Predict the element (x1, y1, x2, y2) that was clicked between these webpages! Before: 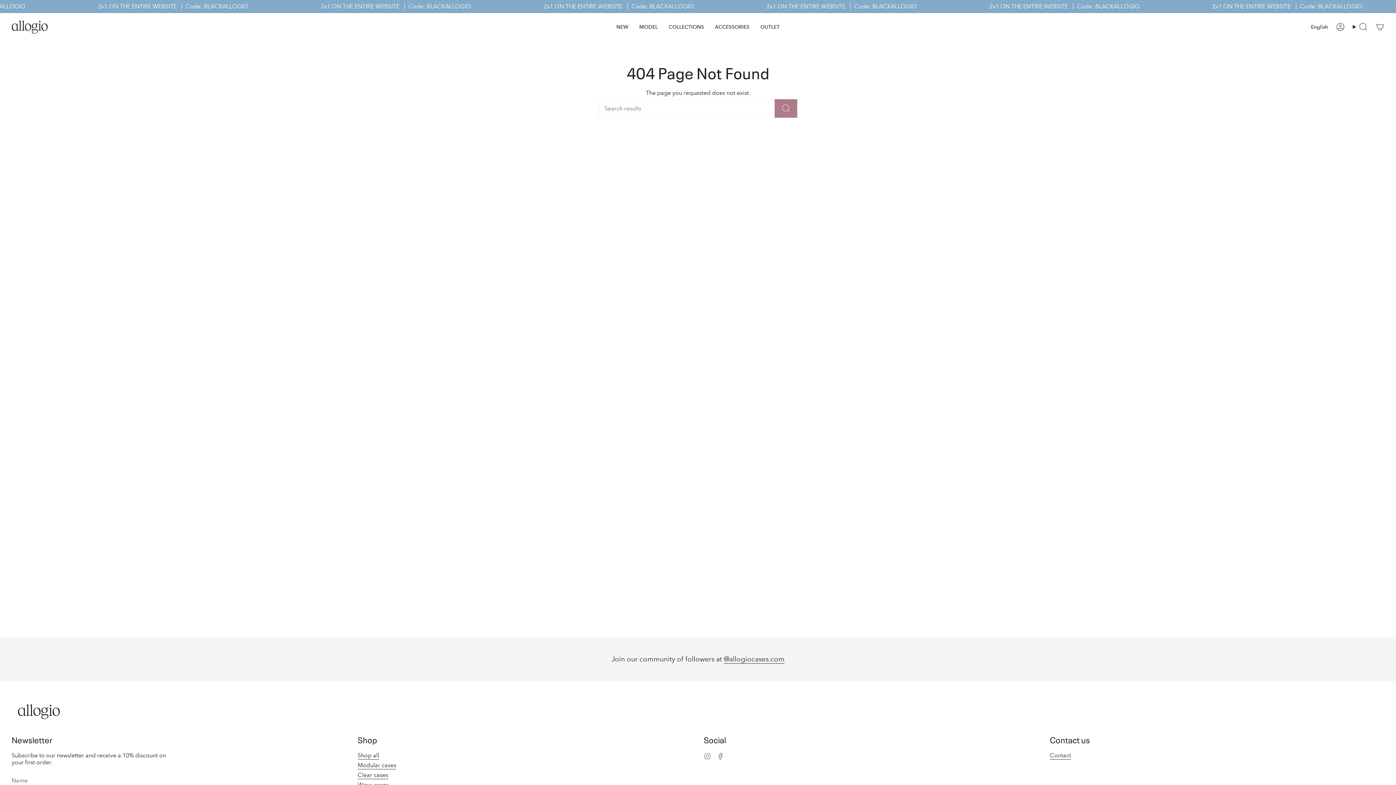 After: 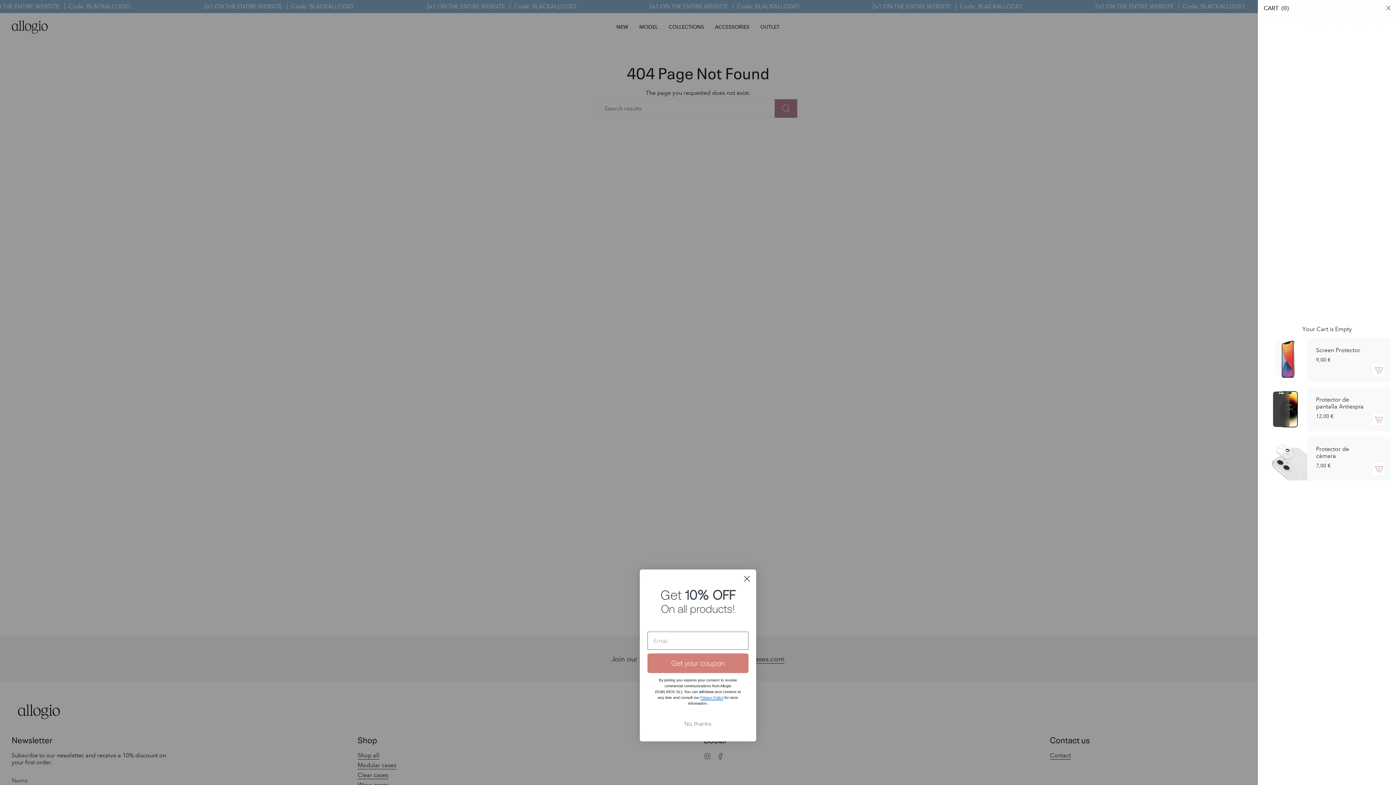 Action: bbox: (1372, 20, 1388, 33) label: Cart